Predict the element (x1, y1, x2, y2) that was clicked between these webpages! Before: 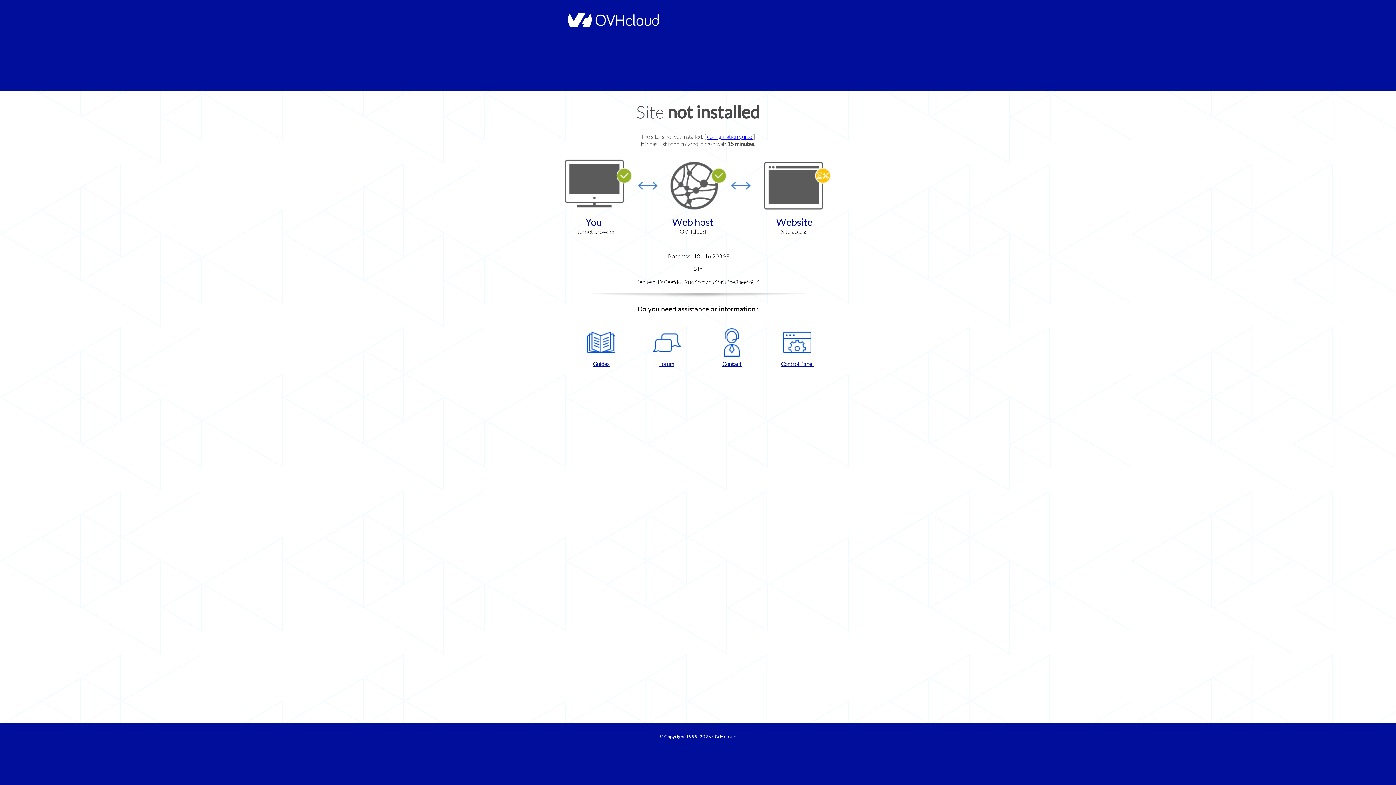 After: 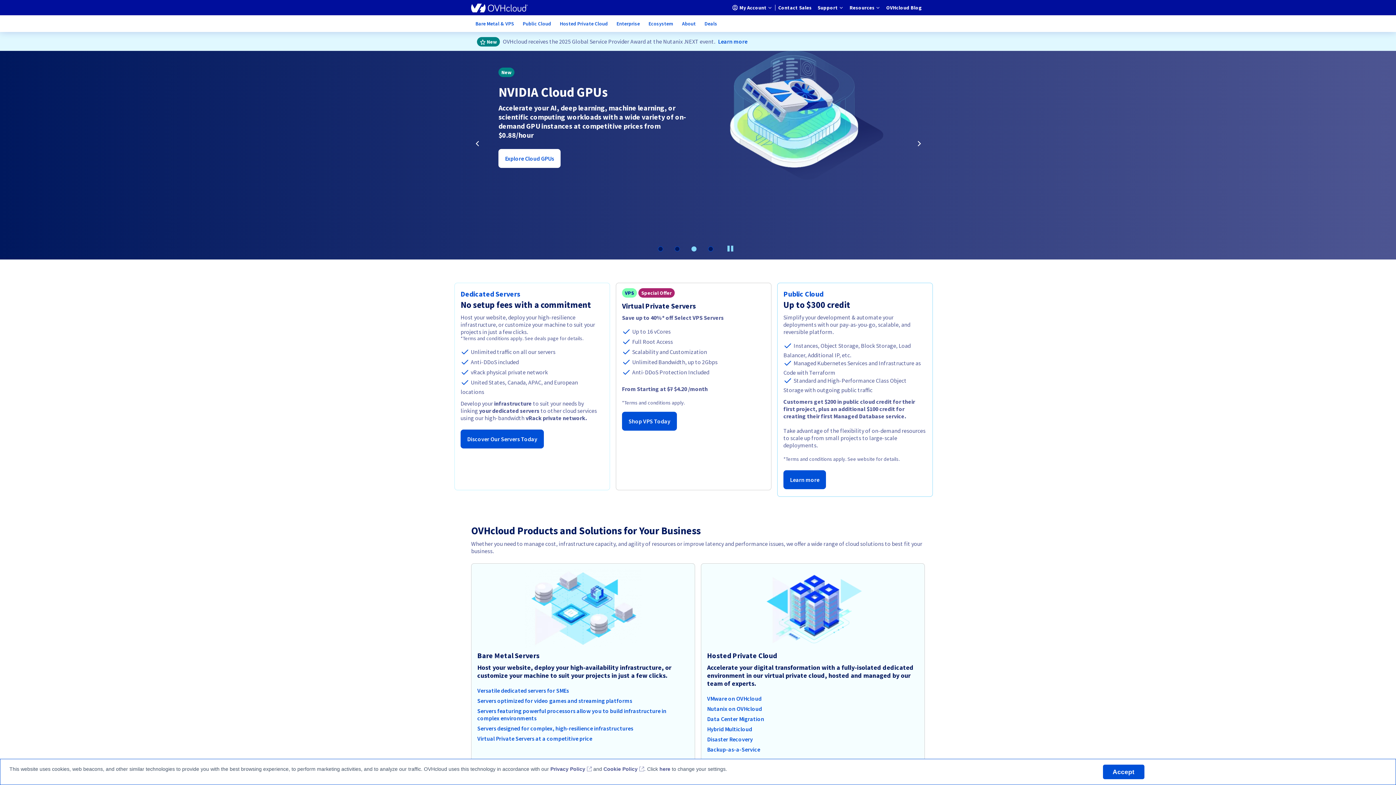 Action: bbox: (564, 22, 658, 28)